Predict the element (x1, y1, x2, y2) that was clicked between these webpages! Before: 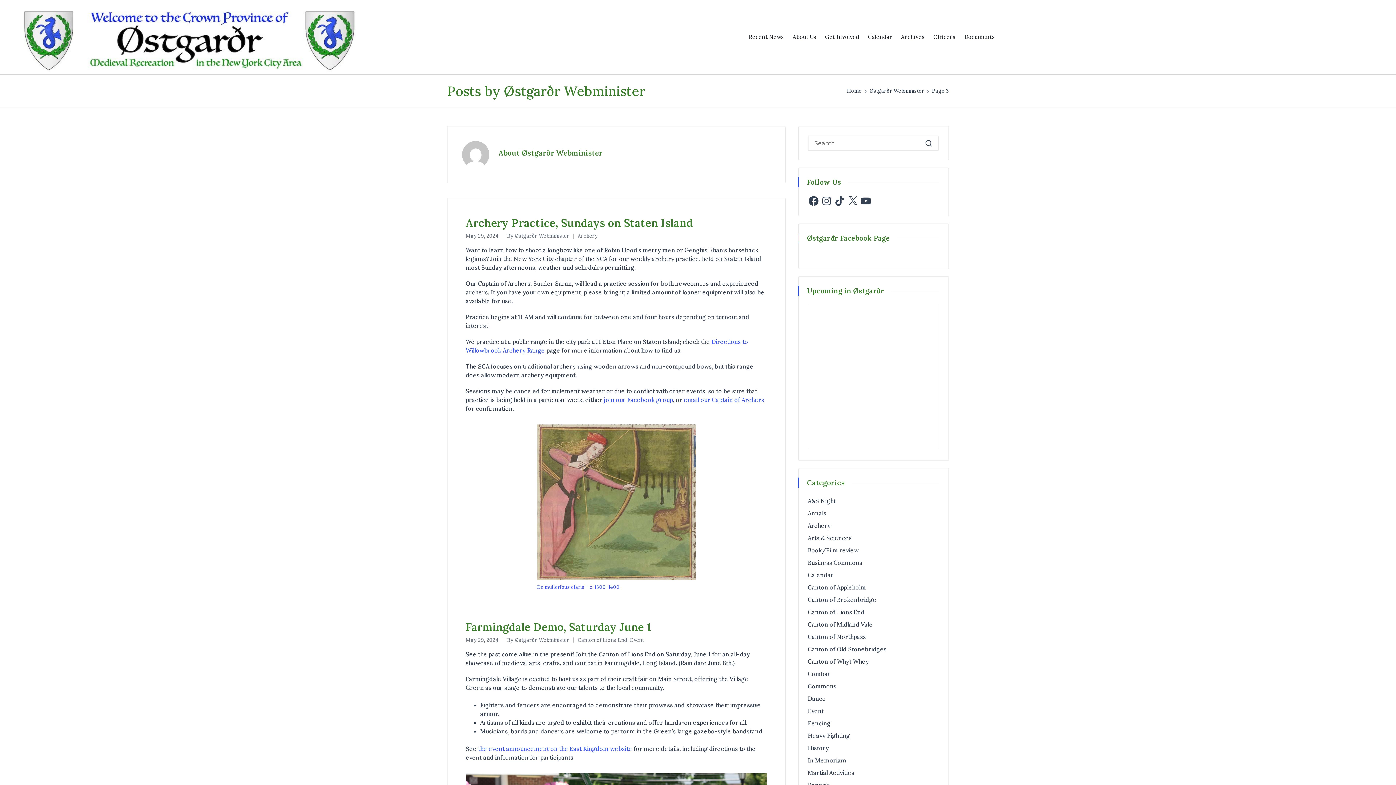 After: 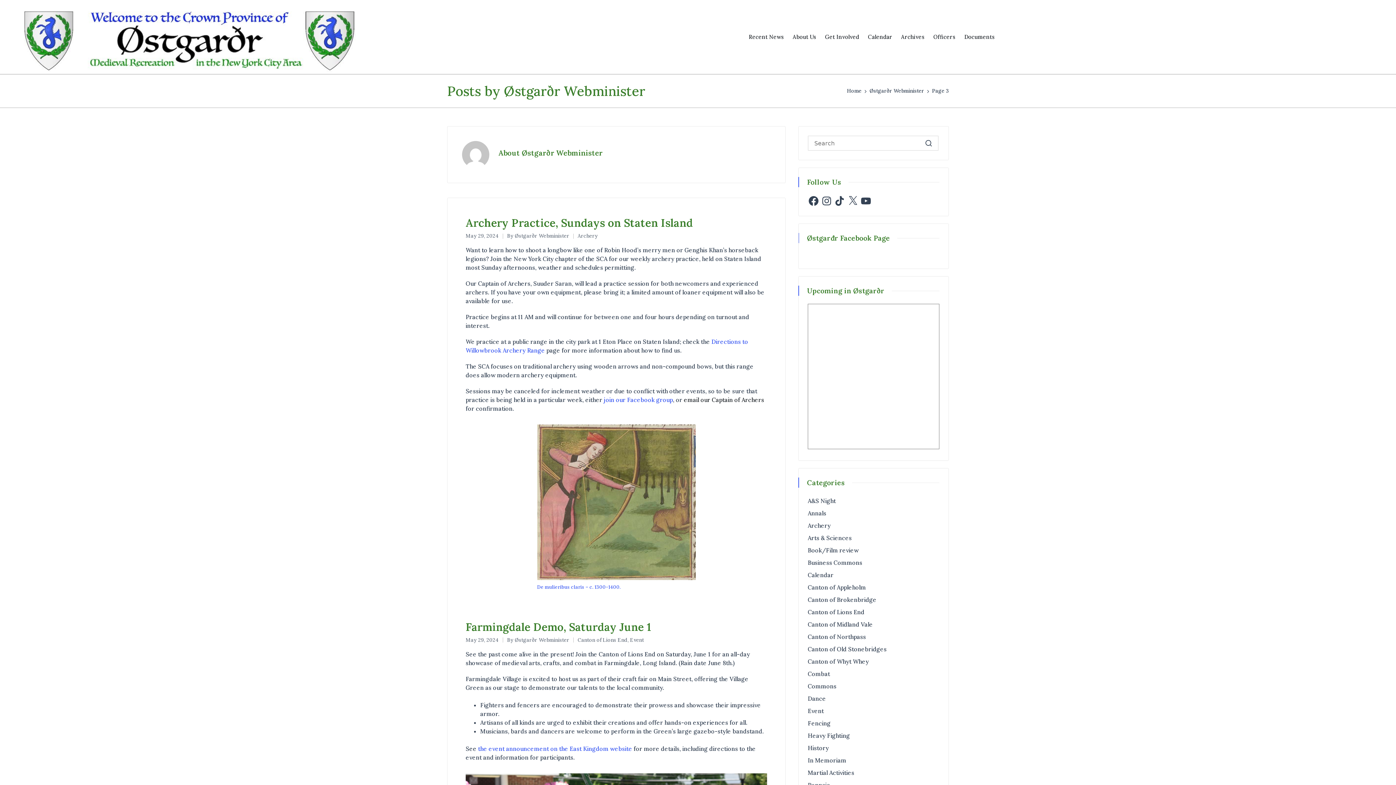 Action: bbox: (684, 396, 764, 403) label: email our Captain of Archers